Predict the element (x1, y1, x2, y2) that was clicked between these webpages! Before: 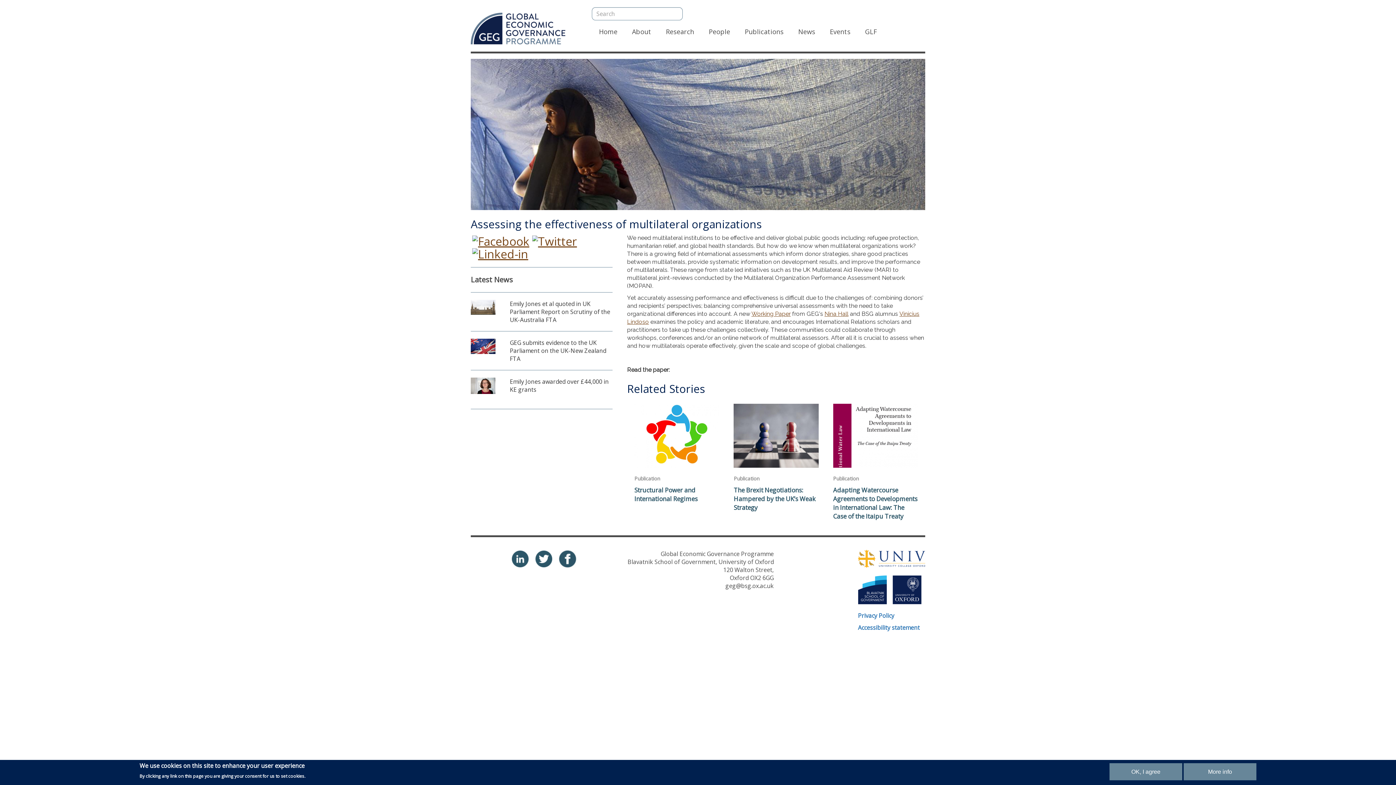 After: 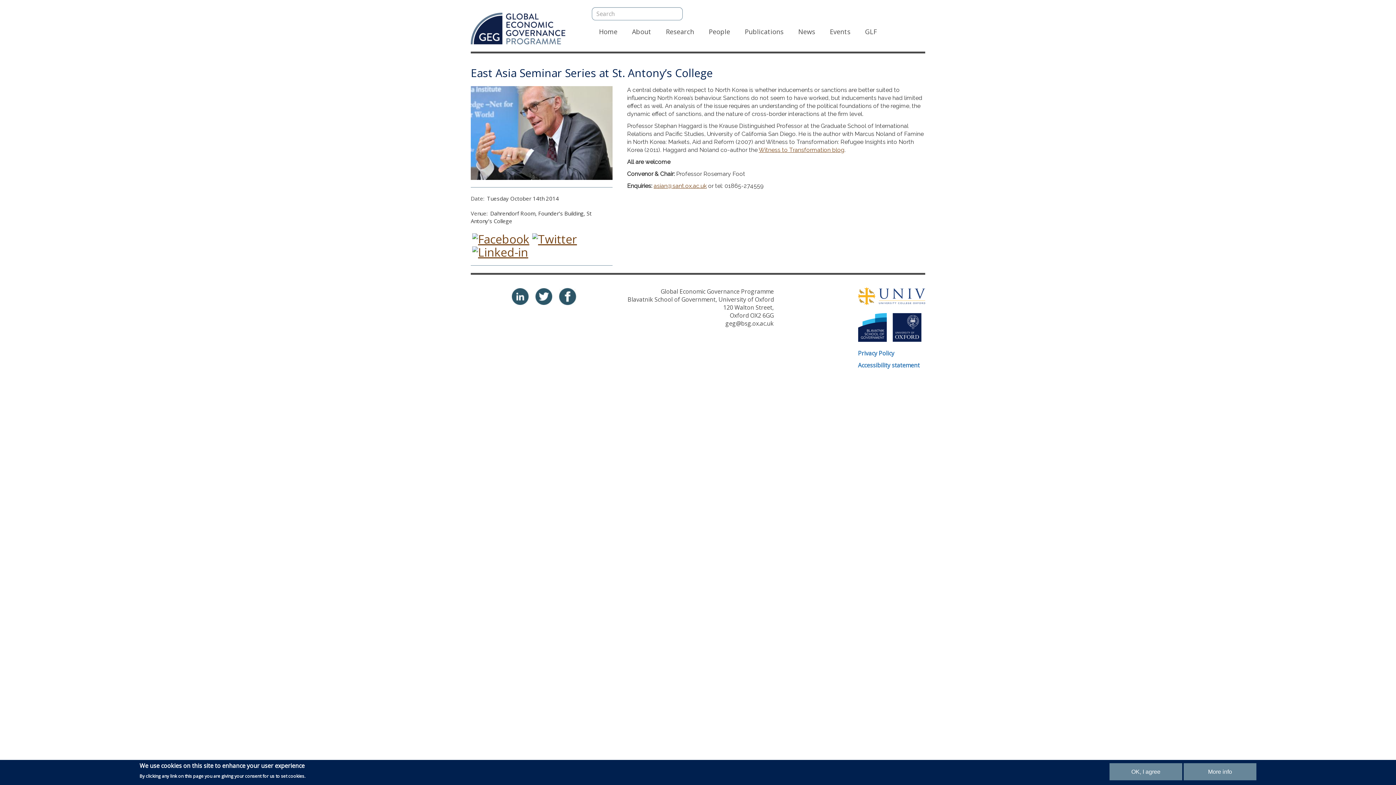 Action: bbox: (824, 310, 848, 317) label: Nina Hall